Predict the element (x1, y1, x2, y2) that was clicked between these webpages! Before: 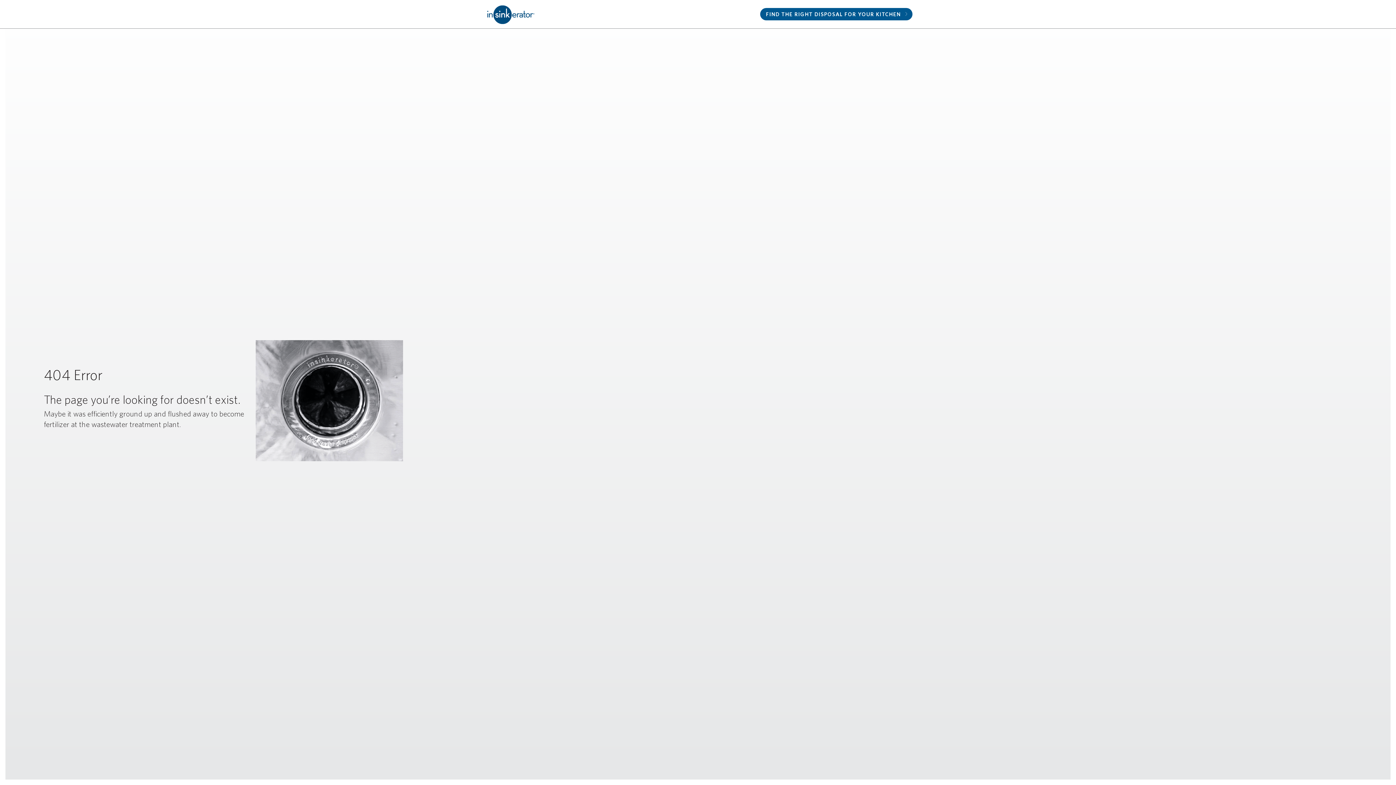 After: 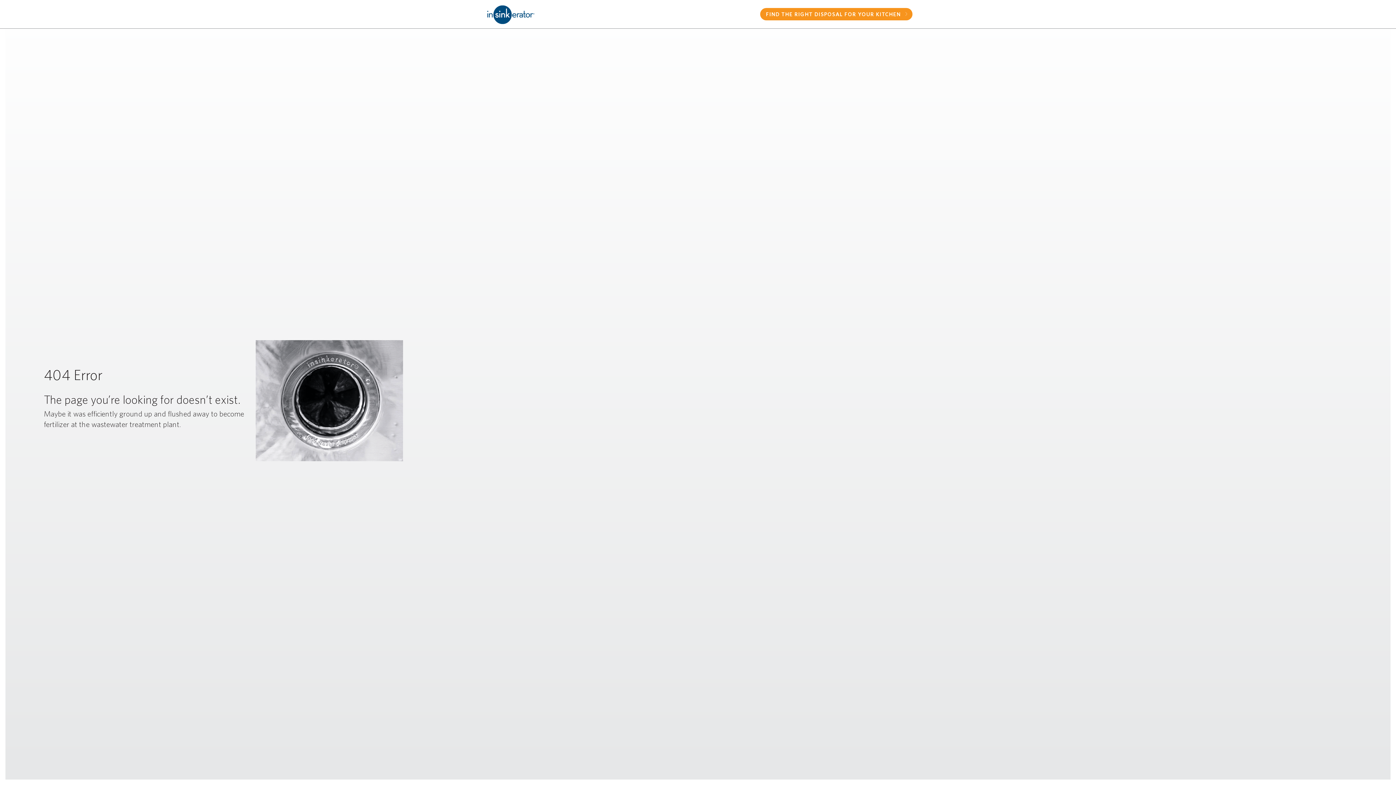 Action: label: FIND THE RIGHT DISPOSAL FOR YOUR KITCHEN bbox: (760, 8, 912, 20)